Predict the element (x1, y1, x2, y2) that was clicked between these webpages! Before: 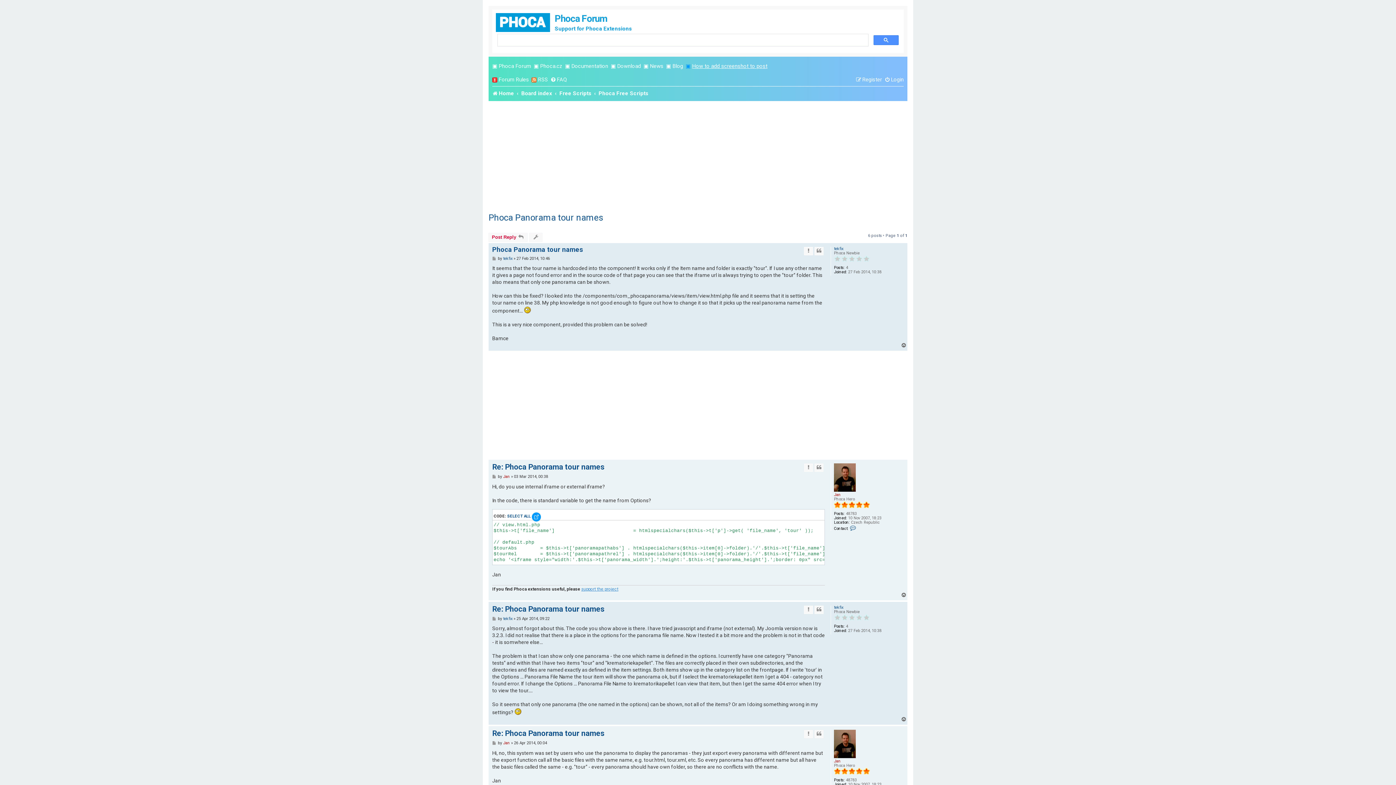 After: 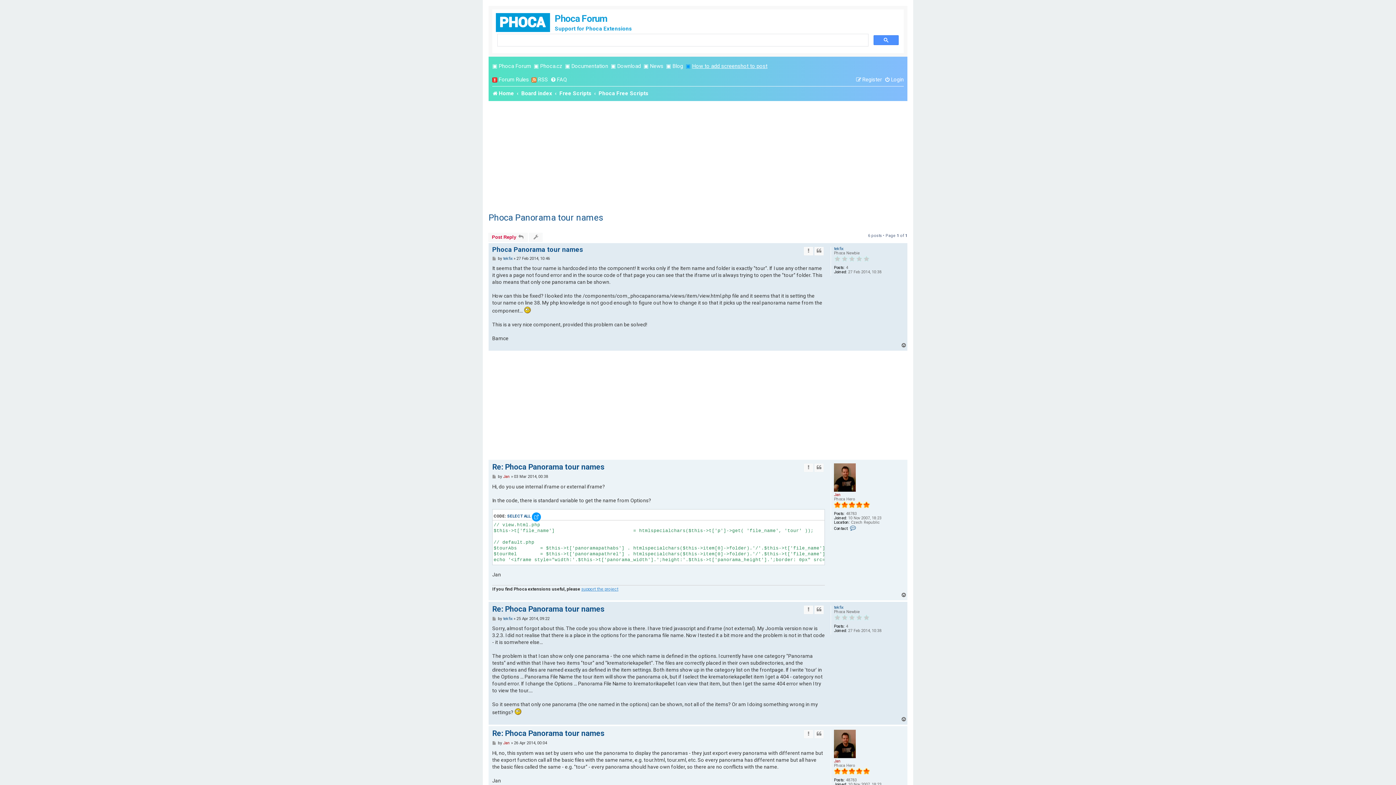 Action: label: How to add screenshot to post bbox: (692, 60, 767, 72)